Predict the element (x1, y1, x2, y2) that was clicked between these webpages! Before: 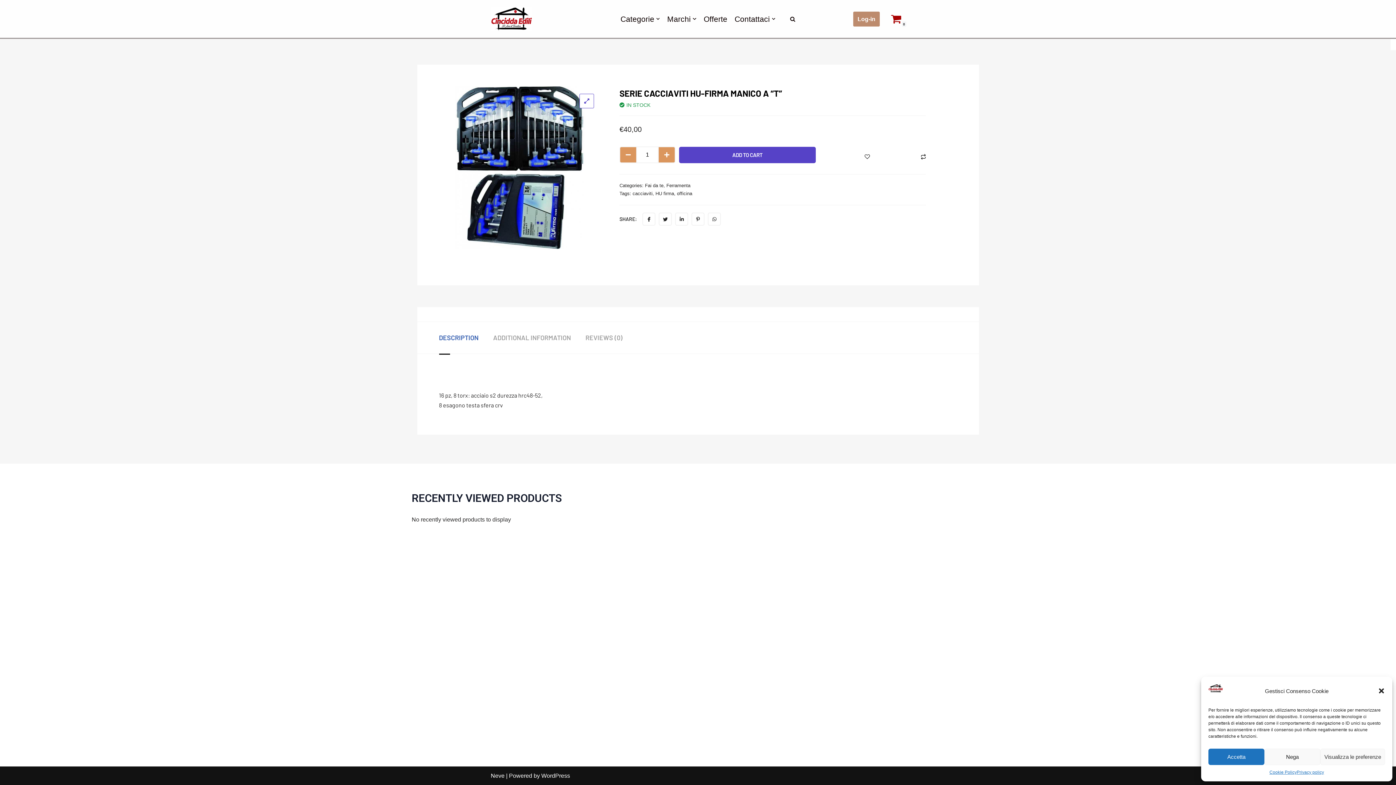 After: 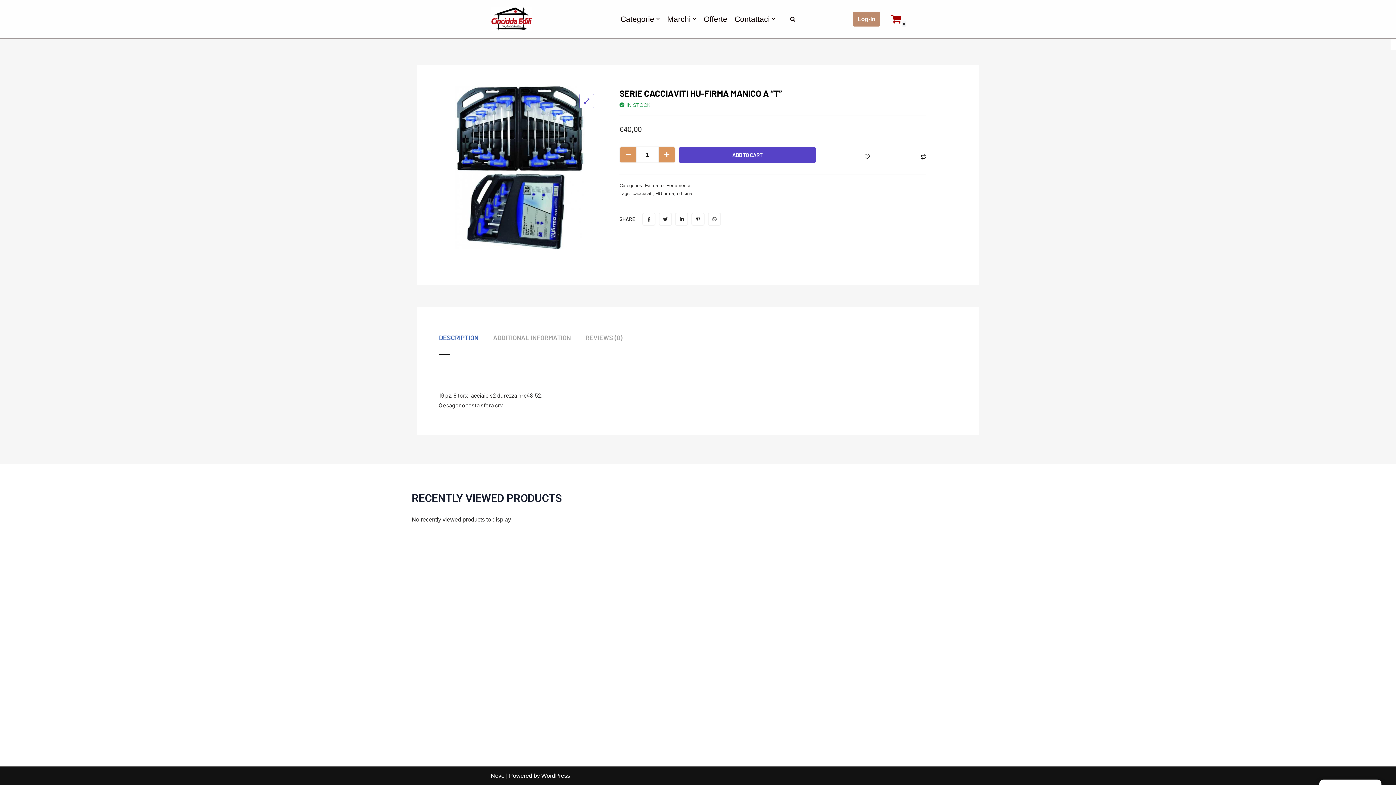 Action: label: close-dialog bbox: (1378, 687, 1385, 694)